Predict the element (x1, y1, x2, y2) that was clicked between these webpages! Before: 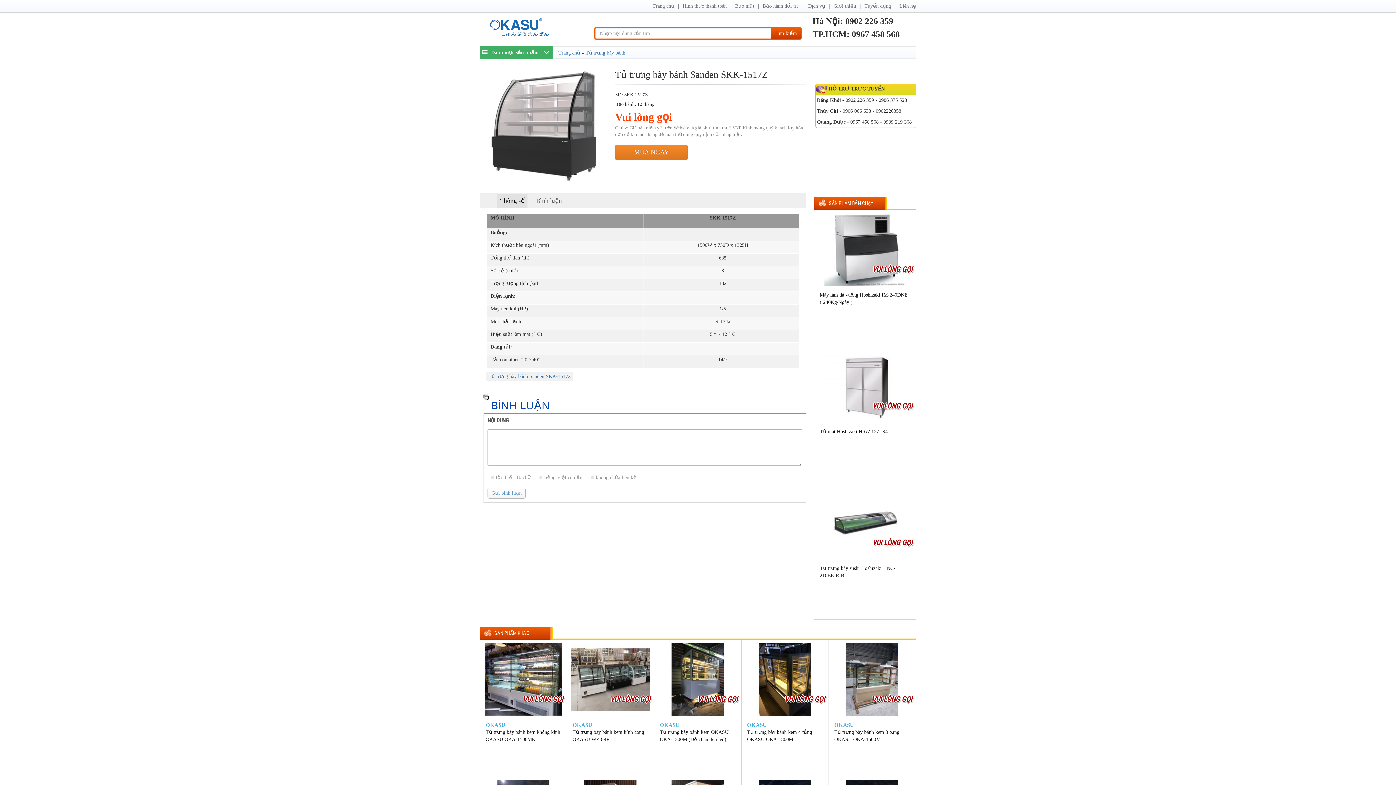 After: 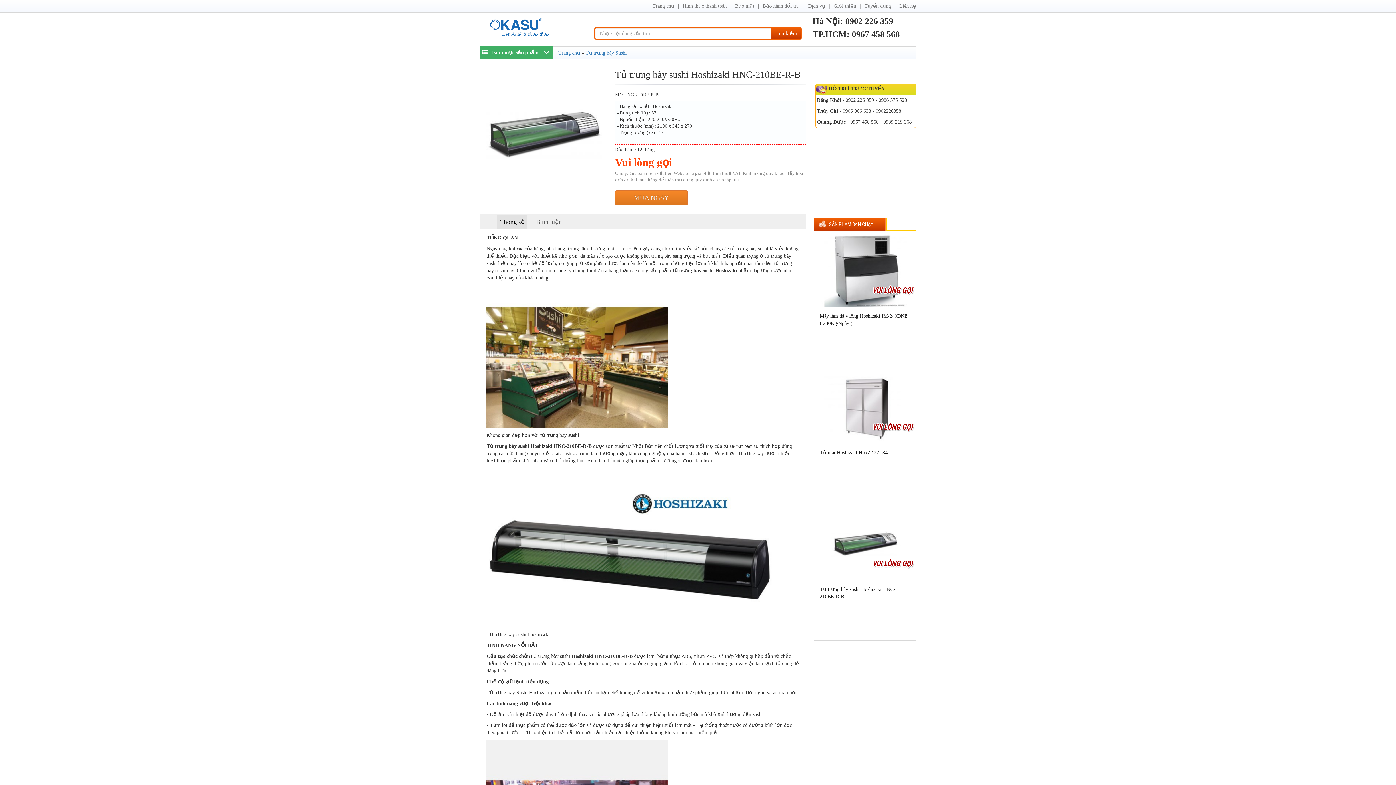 Action: bbox: (820, 565, 910, 579) label: Tủ trưng bày sushi Hoshizaki HNC-210BE-R-B